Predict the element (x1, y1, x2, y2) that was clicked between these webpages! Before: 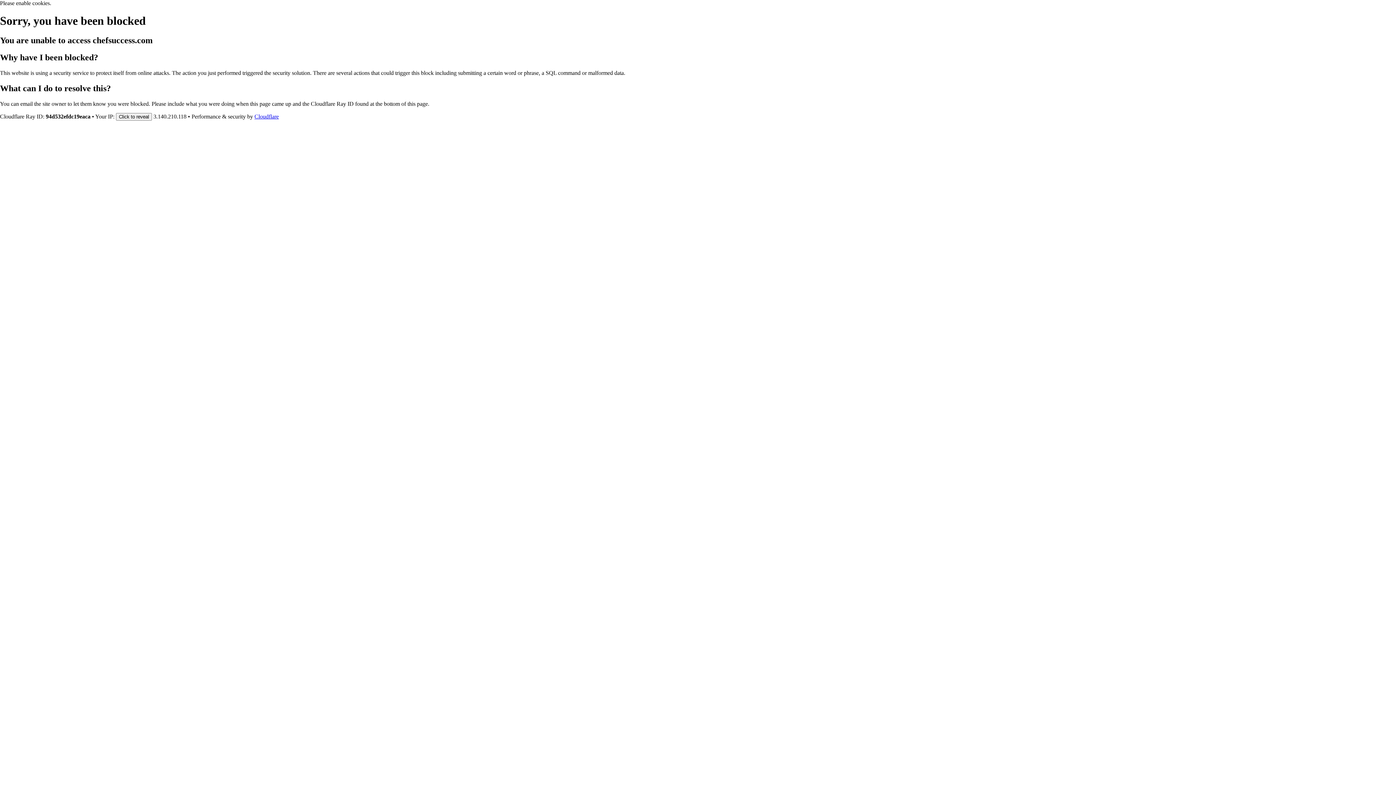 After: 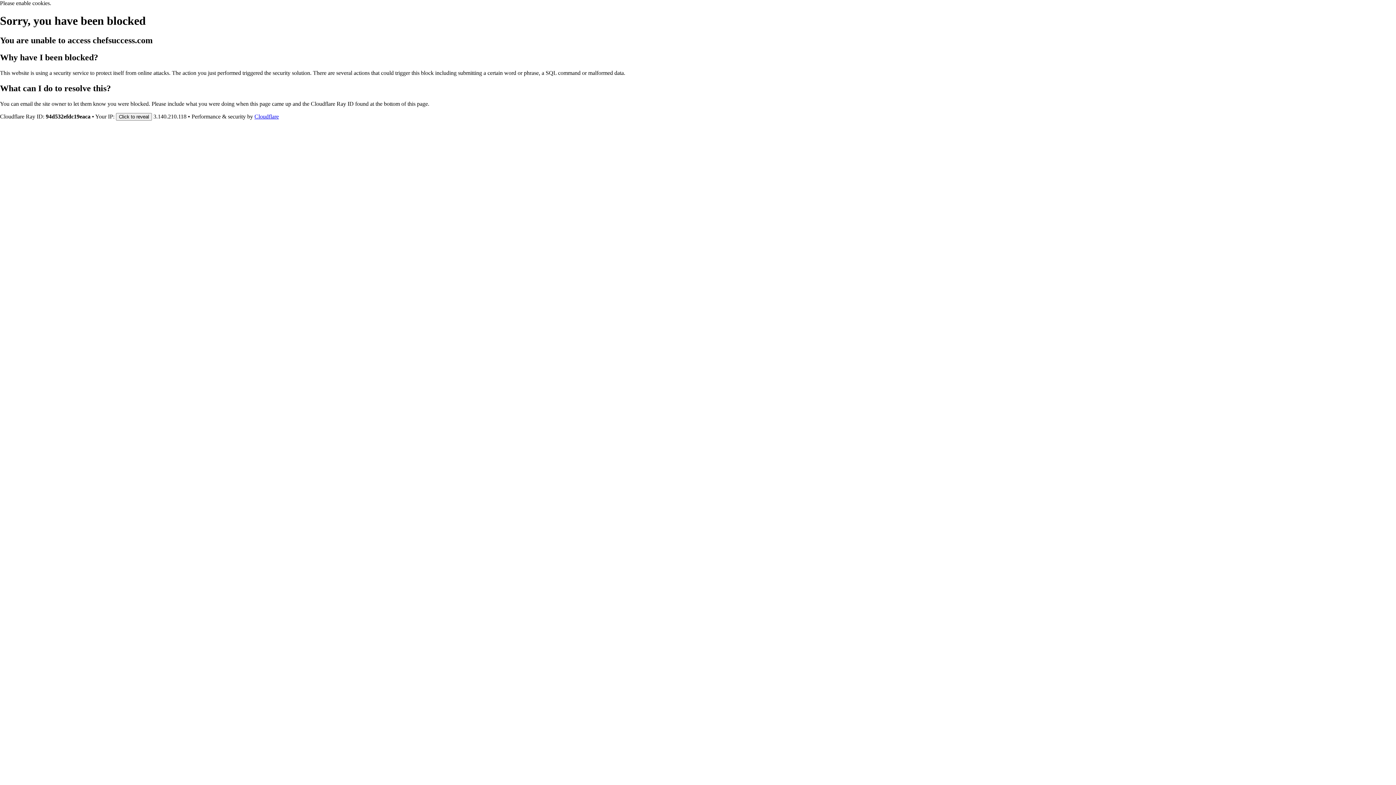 Action: label: Cloudflare bbox: (254, 113, 278, 119)